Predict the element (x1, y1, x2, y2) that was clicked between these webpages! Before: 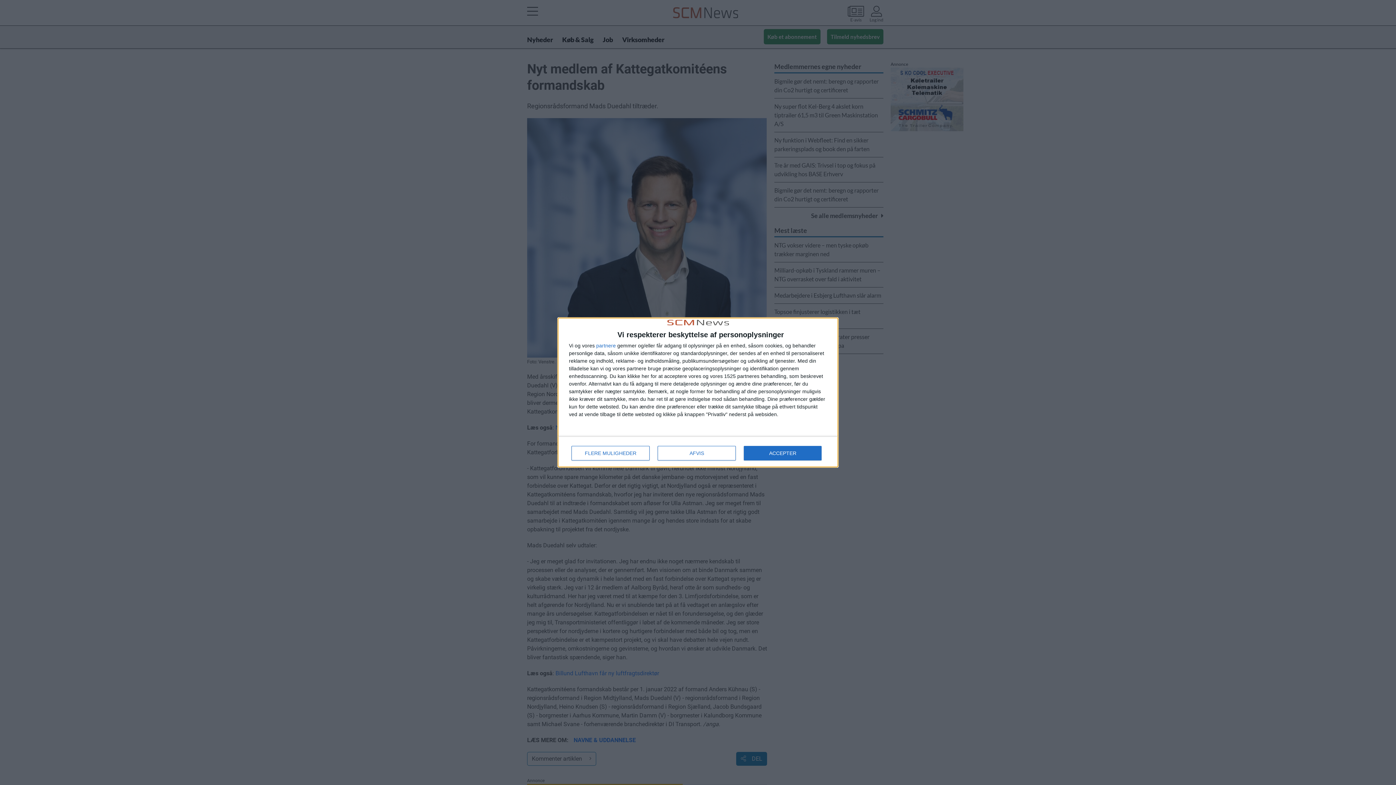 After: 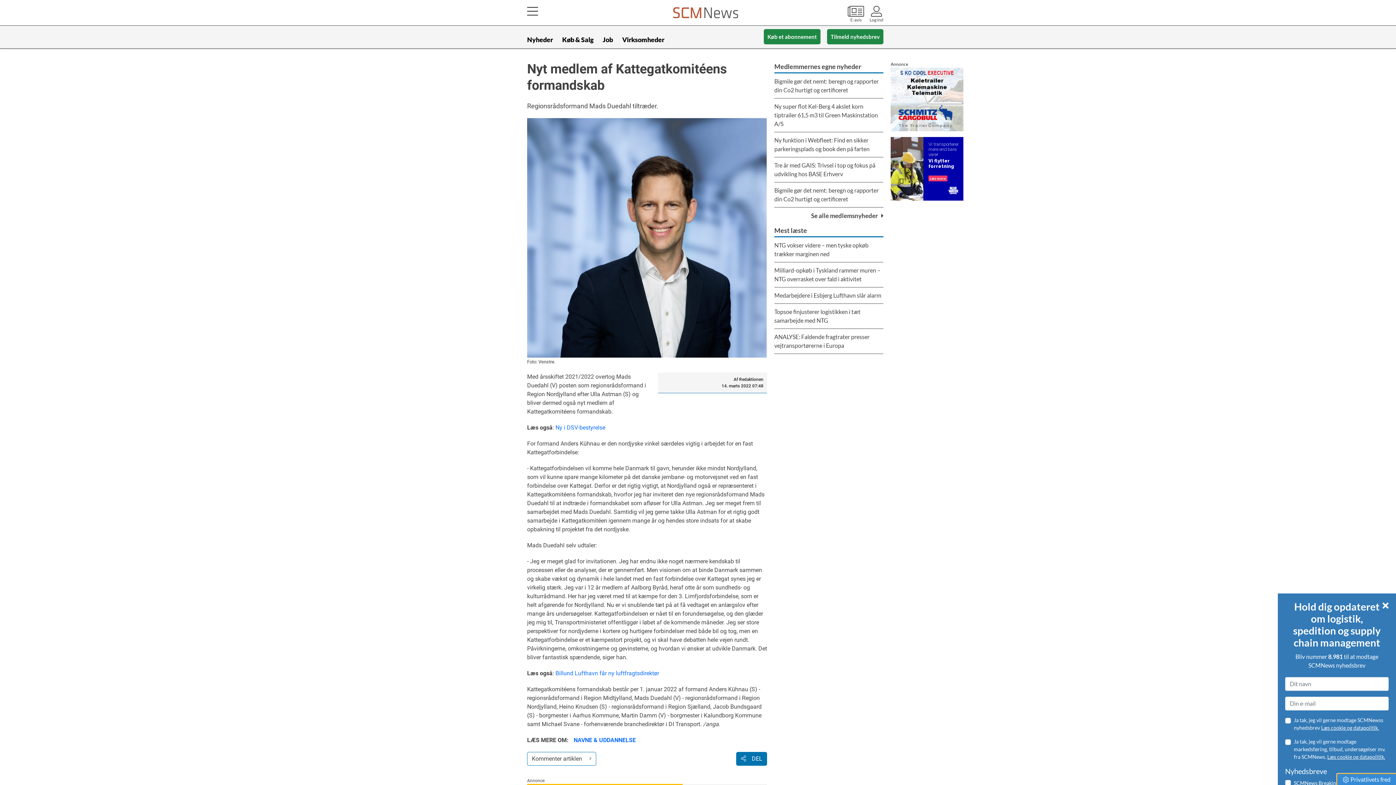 Action: bbox: (657, 446, 736, 460) label: AFVIS